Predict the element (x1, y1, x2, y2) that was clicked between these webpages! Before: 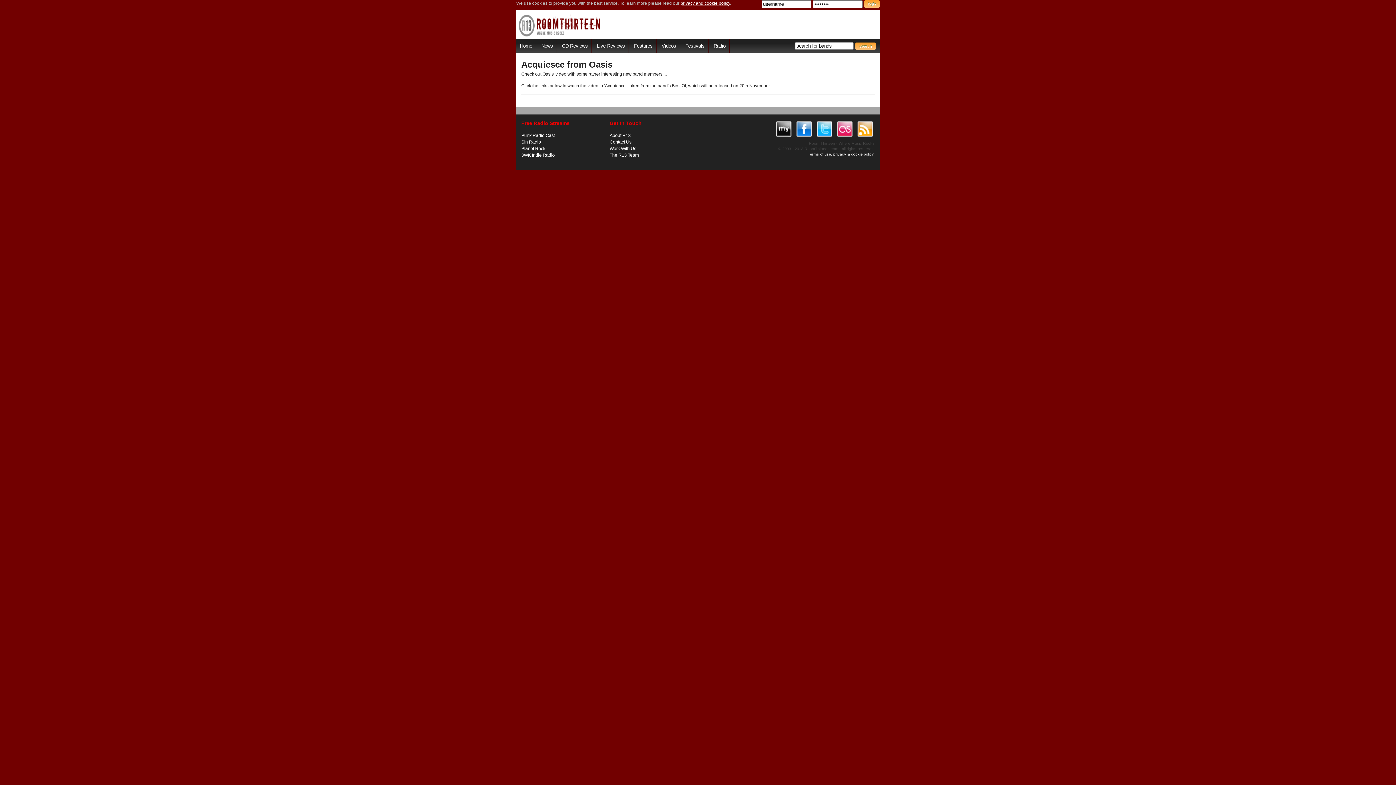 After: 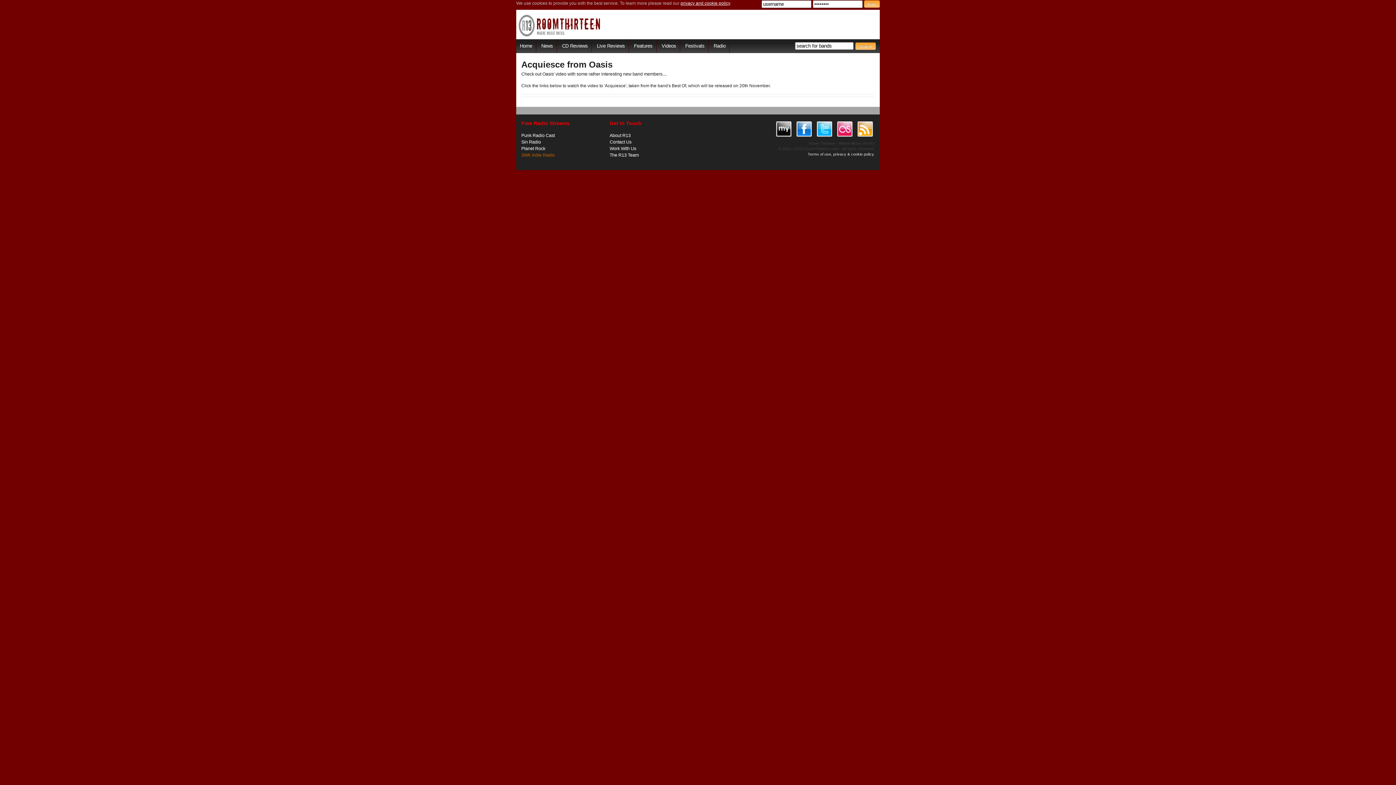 Action: label: 3WK Indie Radio bbox: (521, 152, 554, 157)